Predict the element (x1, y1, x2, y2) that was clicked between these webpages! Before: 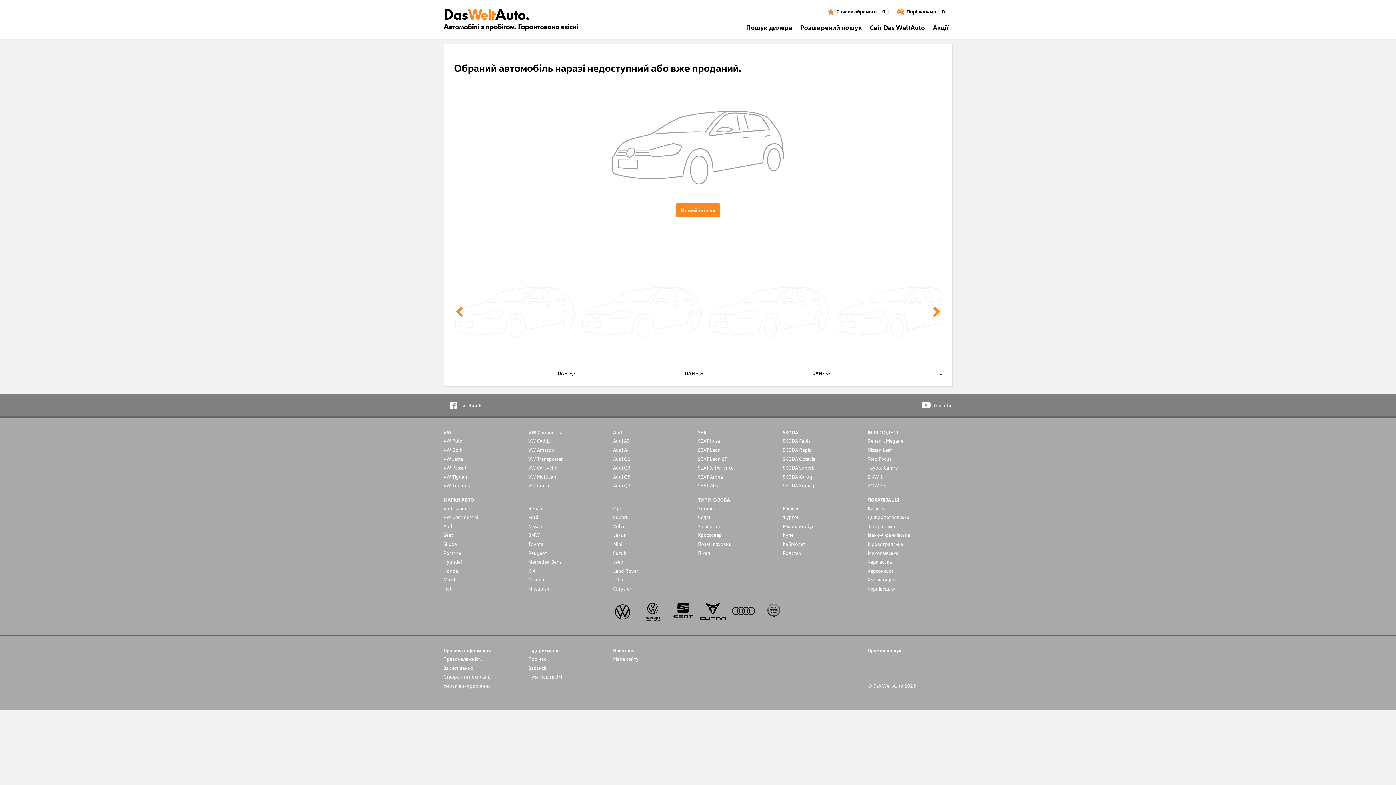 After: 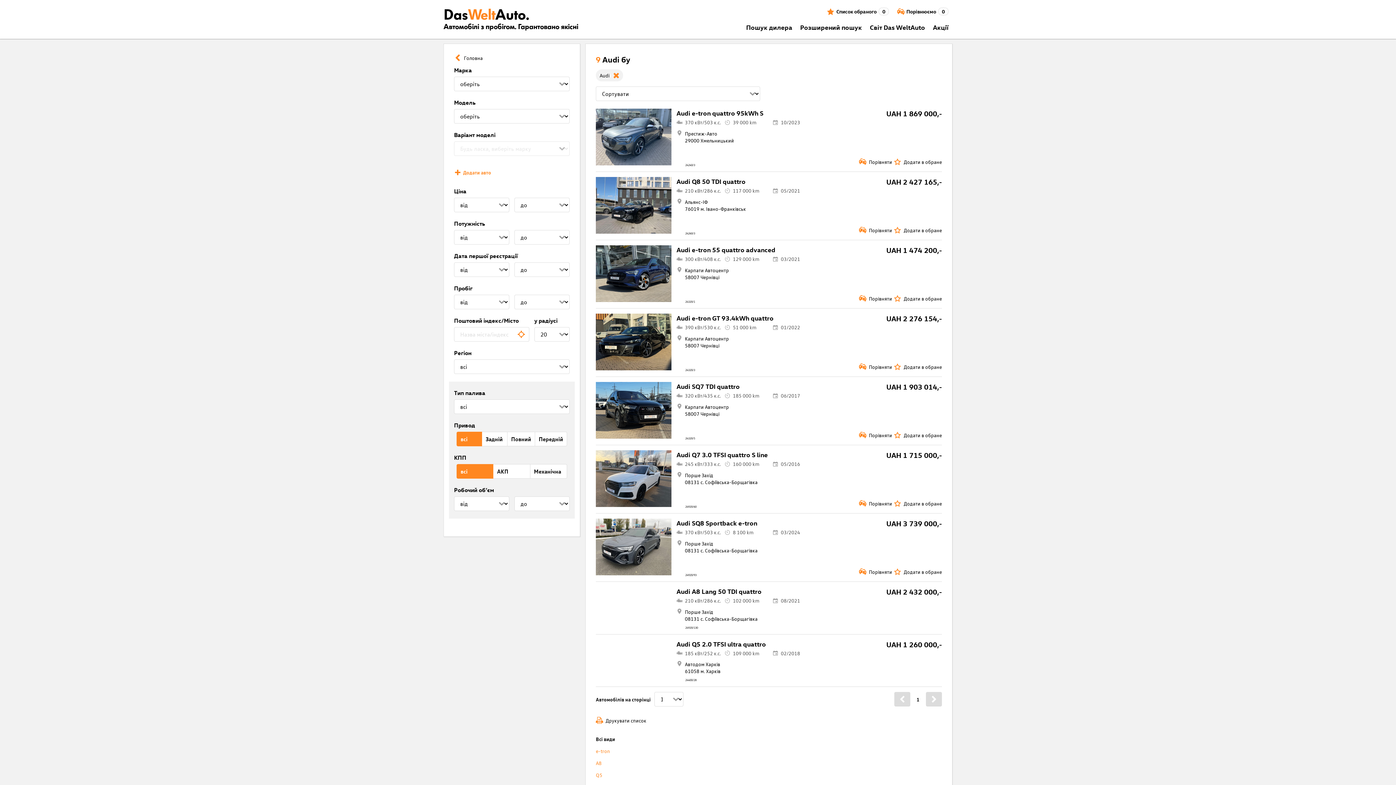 Action: label: Audi bbox: (443, 522, 528, 529)